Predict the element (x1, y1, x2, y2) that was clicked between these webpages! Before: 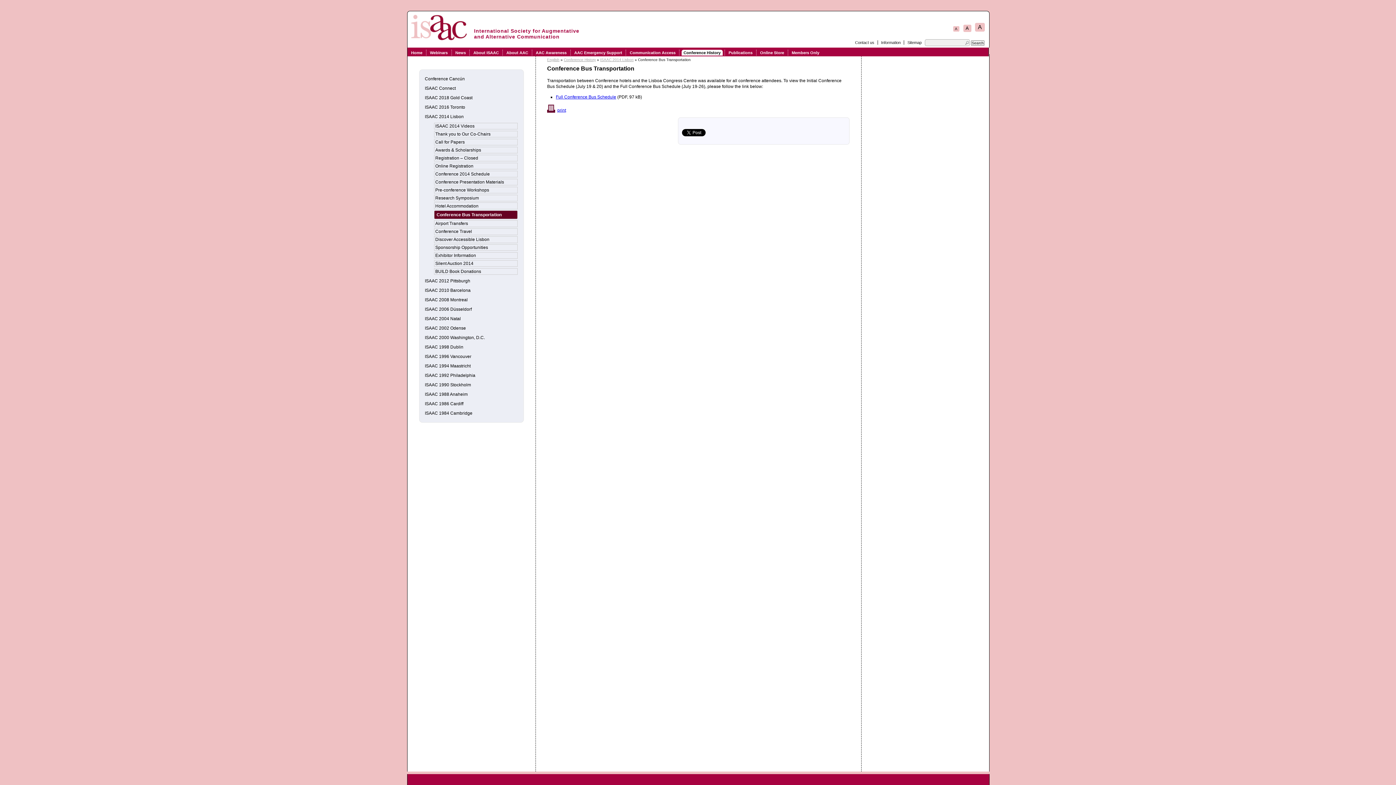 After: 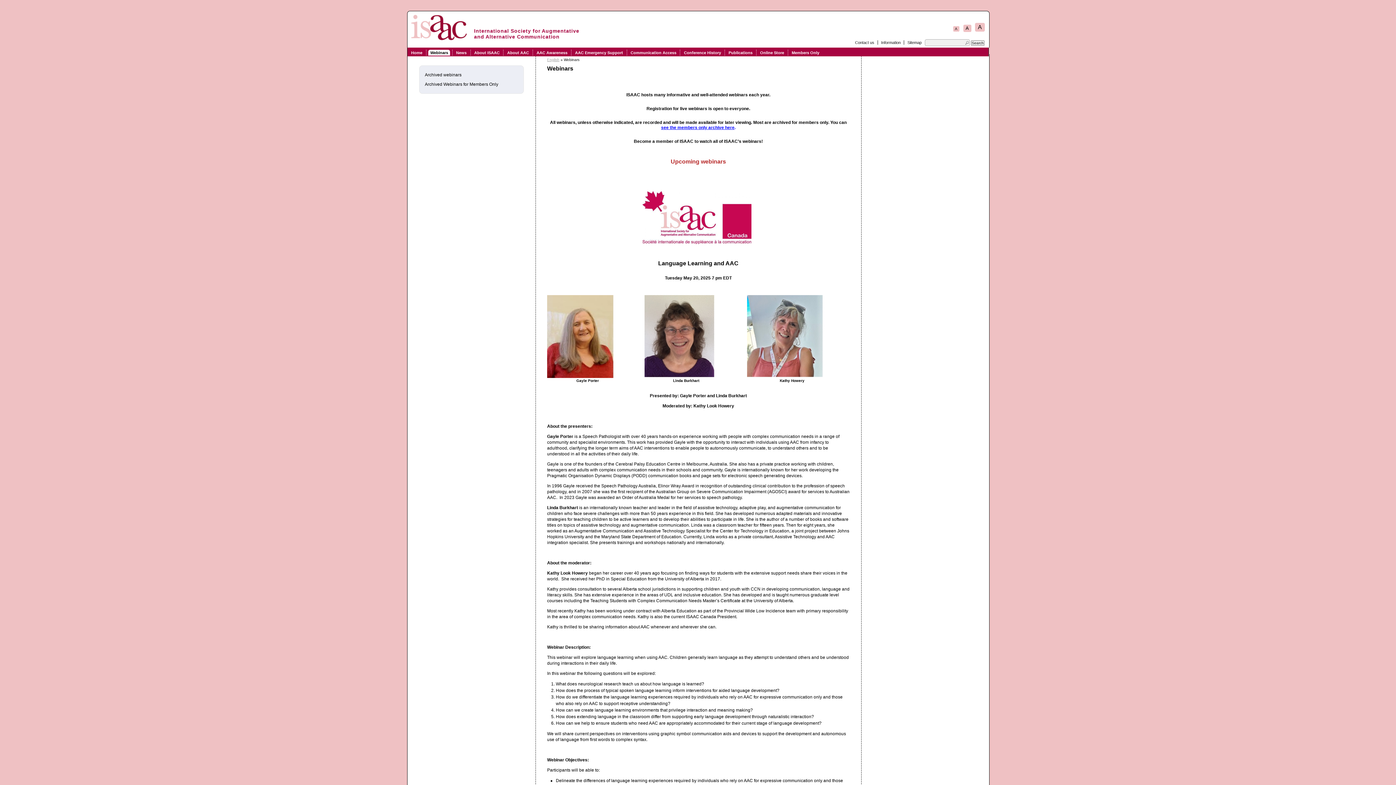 Action: bbox: (428, 49, 449, 55) label: Webinars